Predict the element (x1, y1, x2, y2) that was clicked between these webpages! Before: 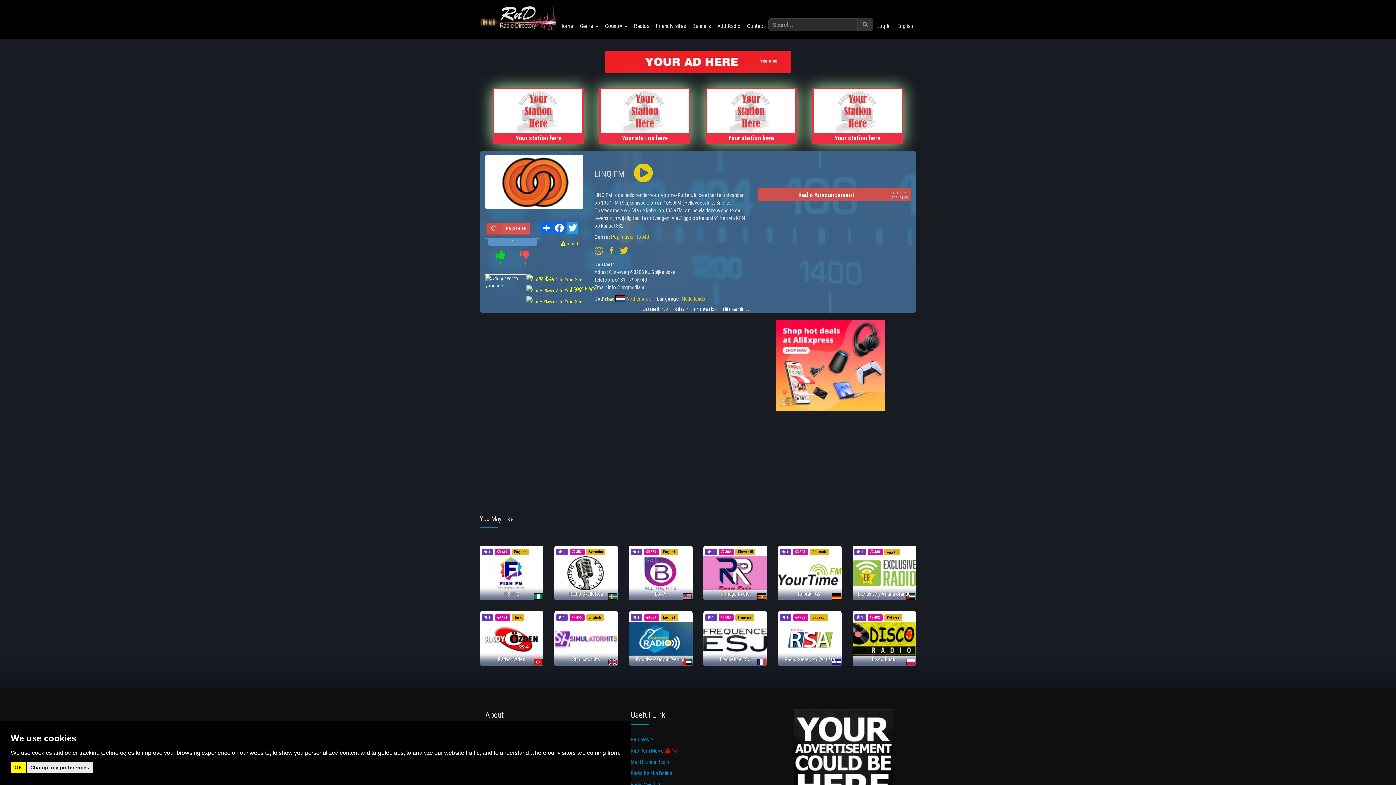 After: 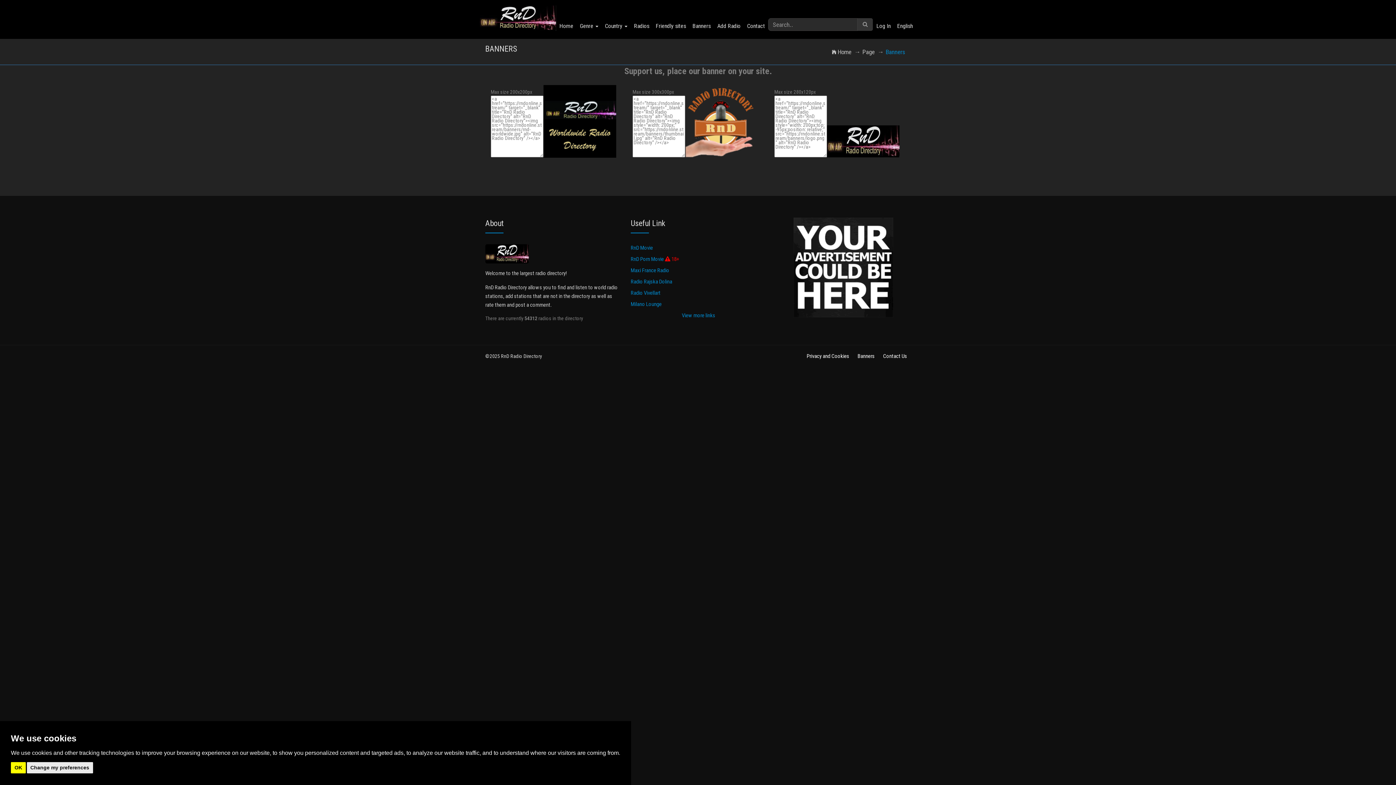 Action: label: Banners bbox: (689, 17, 714, 35)